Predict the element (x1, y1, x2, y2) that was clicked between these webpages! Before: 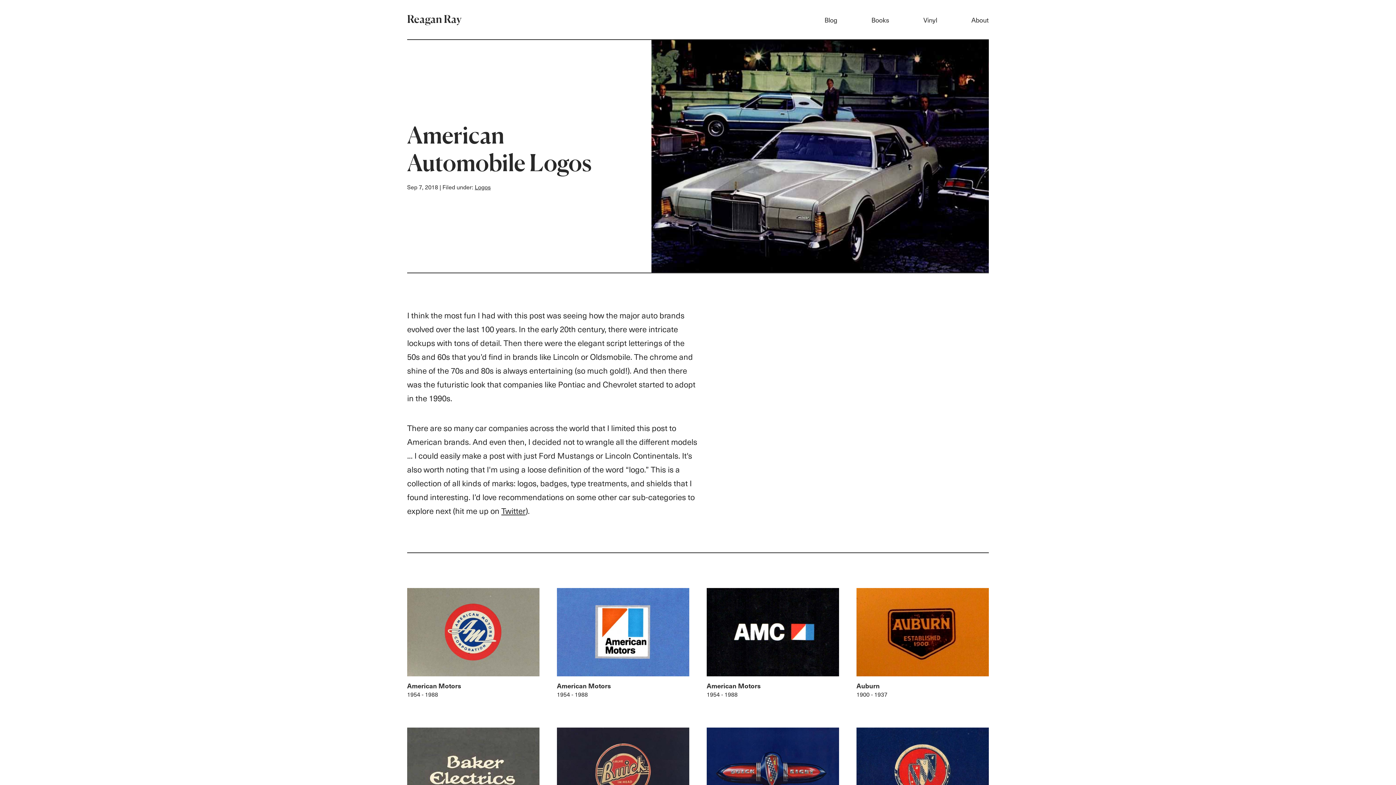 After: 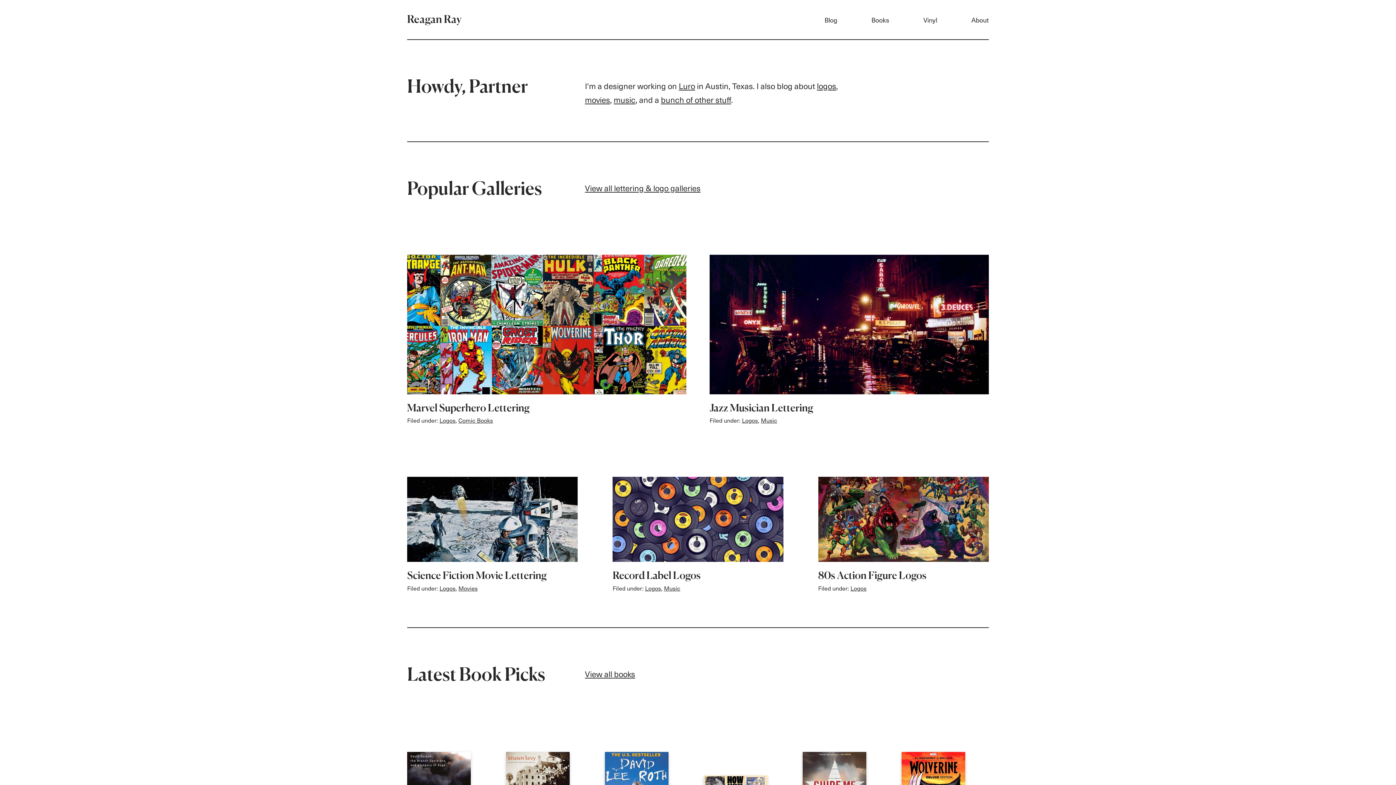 Action: label: Reagan Ray bbox: (407, 16, 461, 24)